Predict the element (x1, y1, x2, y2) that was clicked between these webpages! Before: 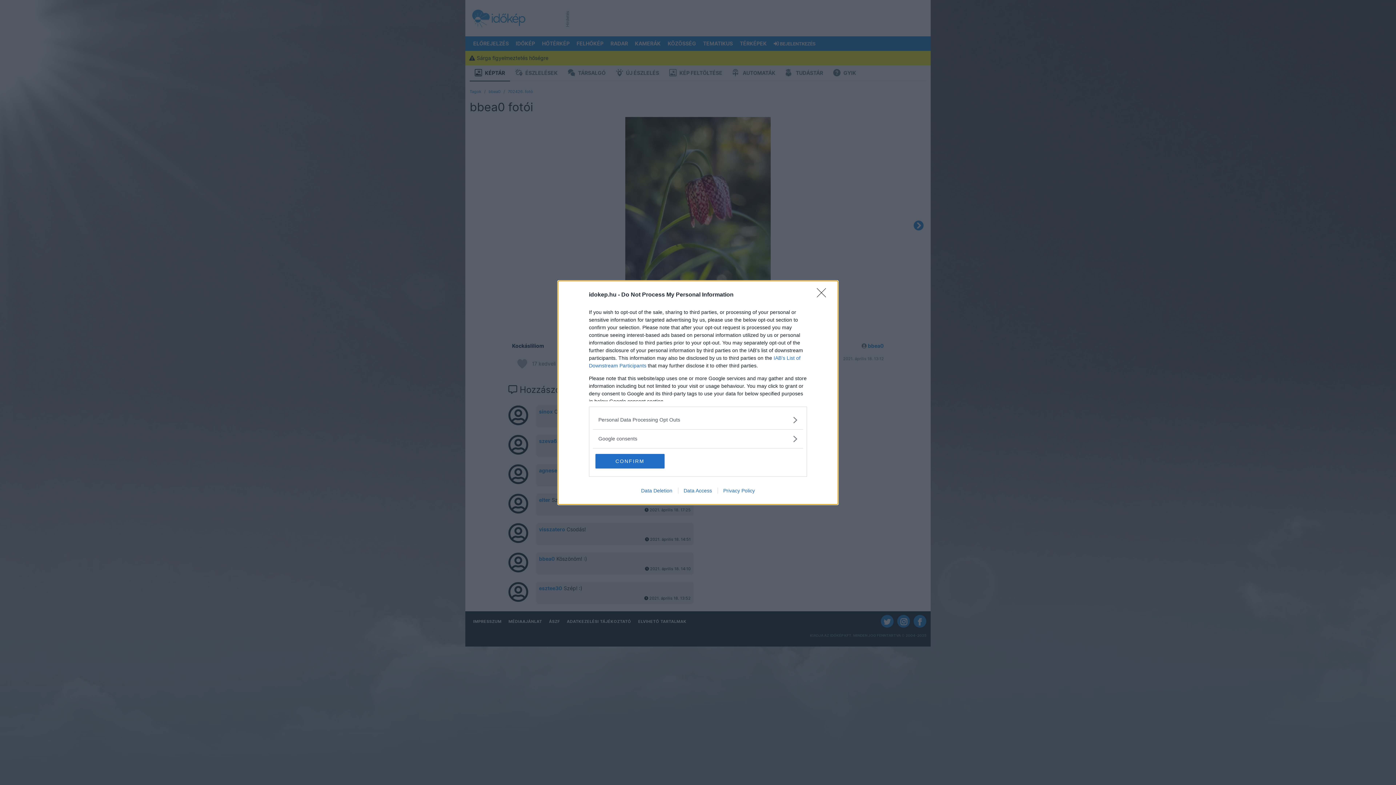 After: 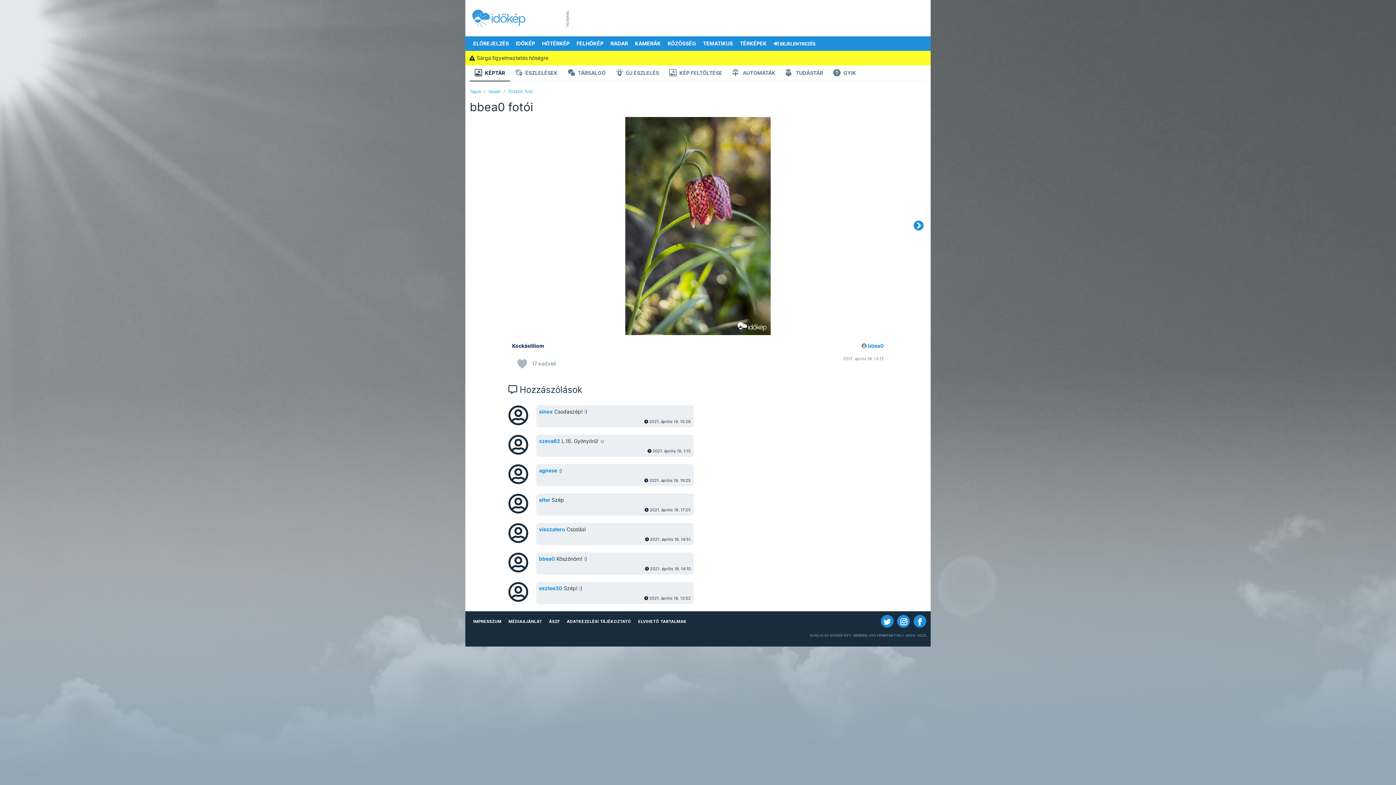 Action: bbox: (817, 288, 830, 302) label: Close